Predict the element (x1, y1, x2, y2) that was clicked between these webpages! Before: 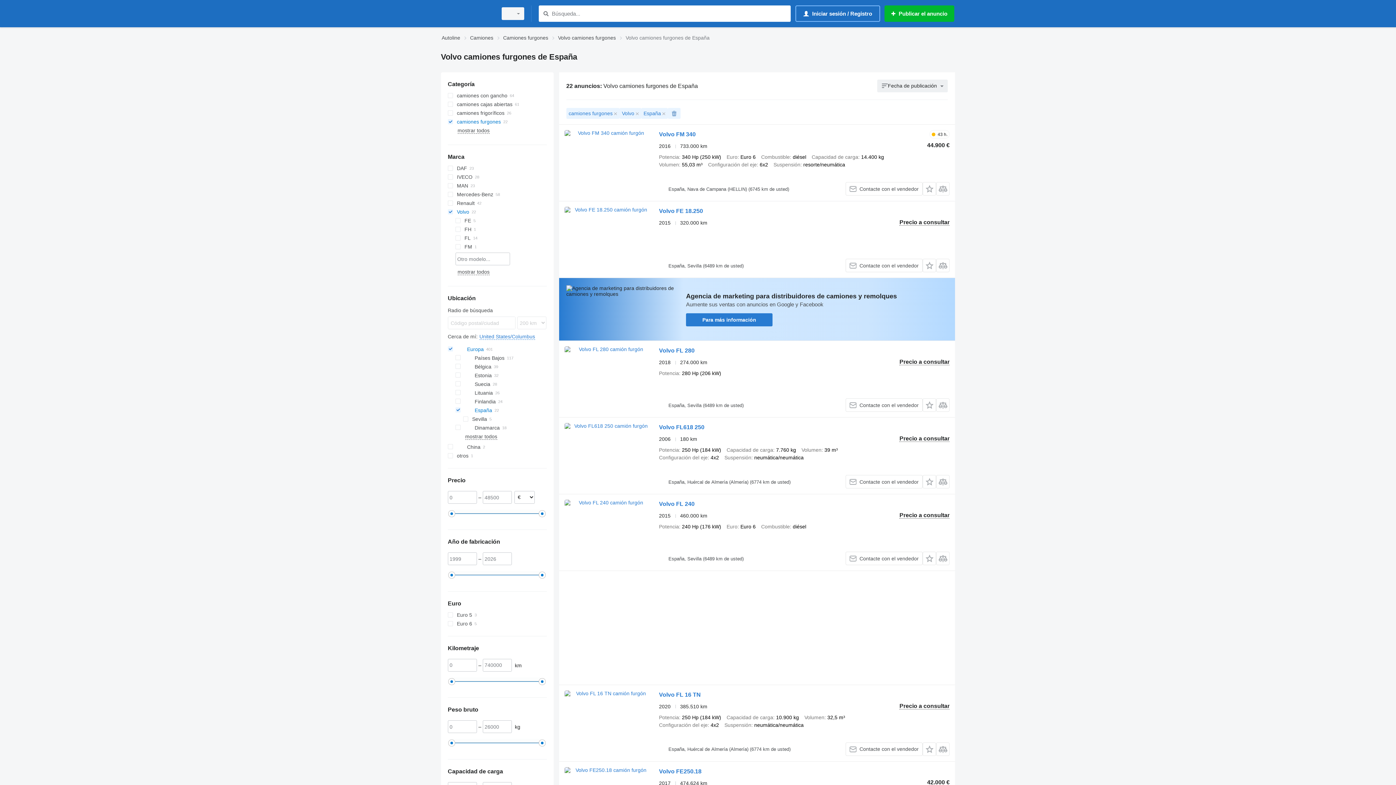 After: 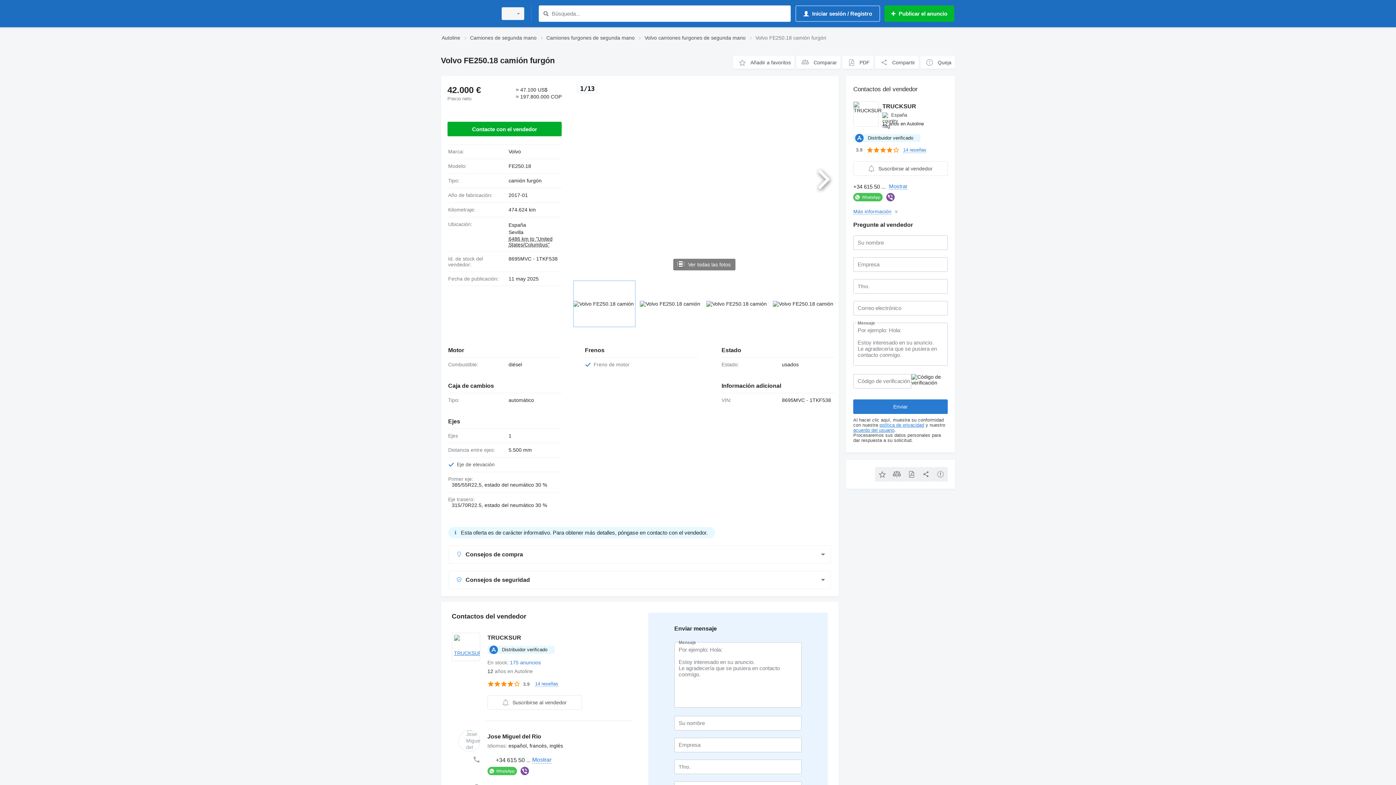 Action: bbox: (659, 768, 701, 777) label: Volvo FE250.18